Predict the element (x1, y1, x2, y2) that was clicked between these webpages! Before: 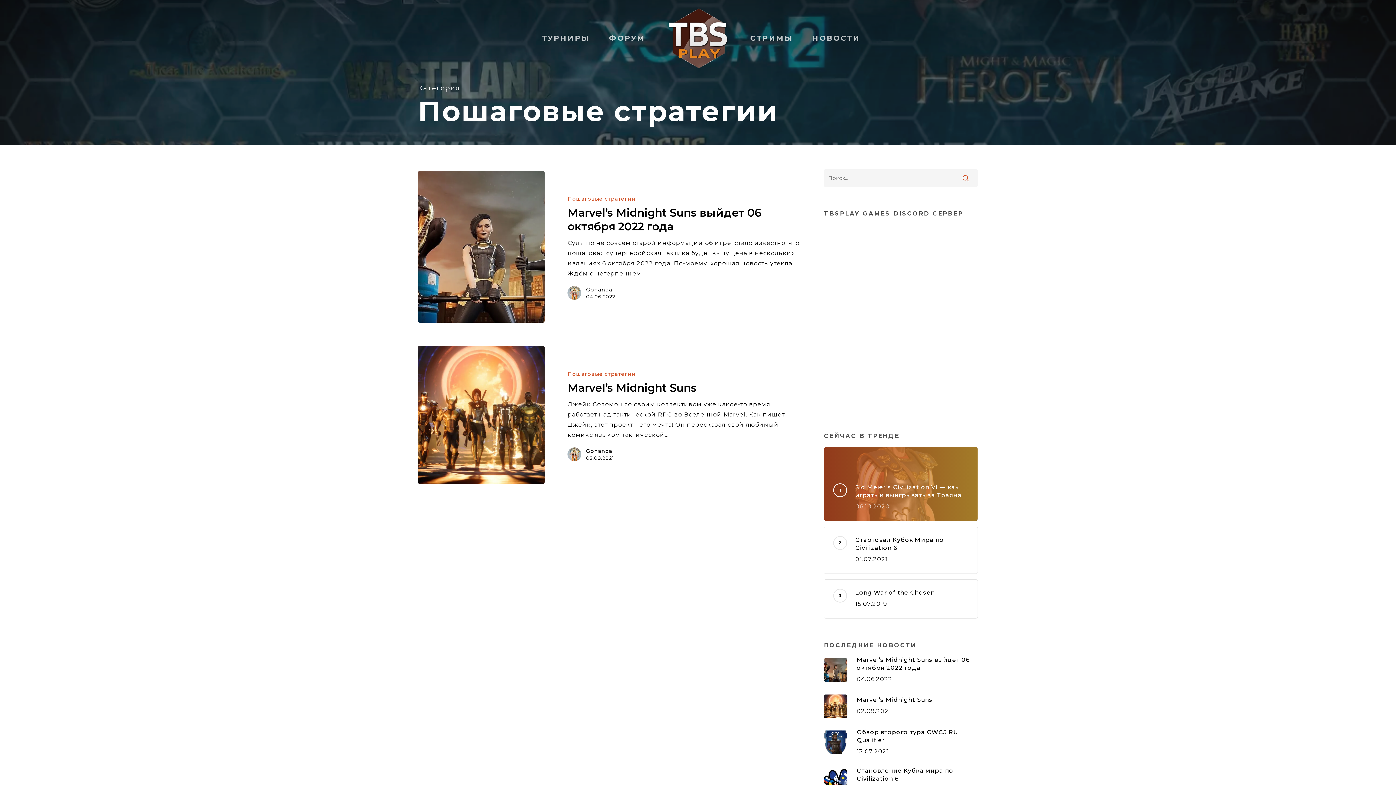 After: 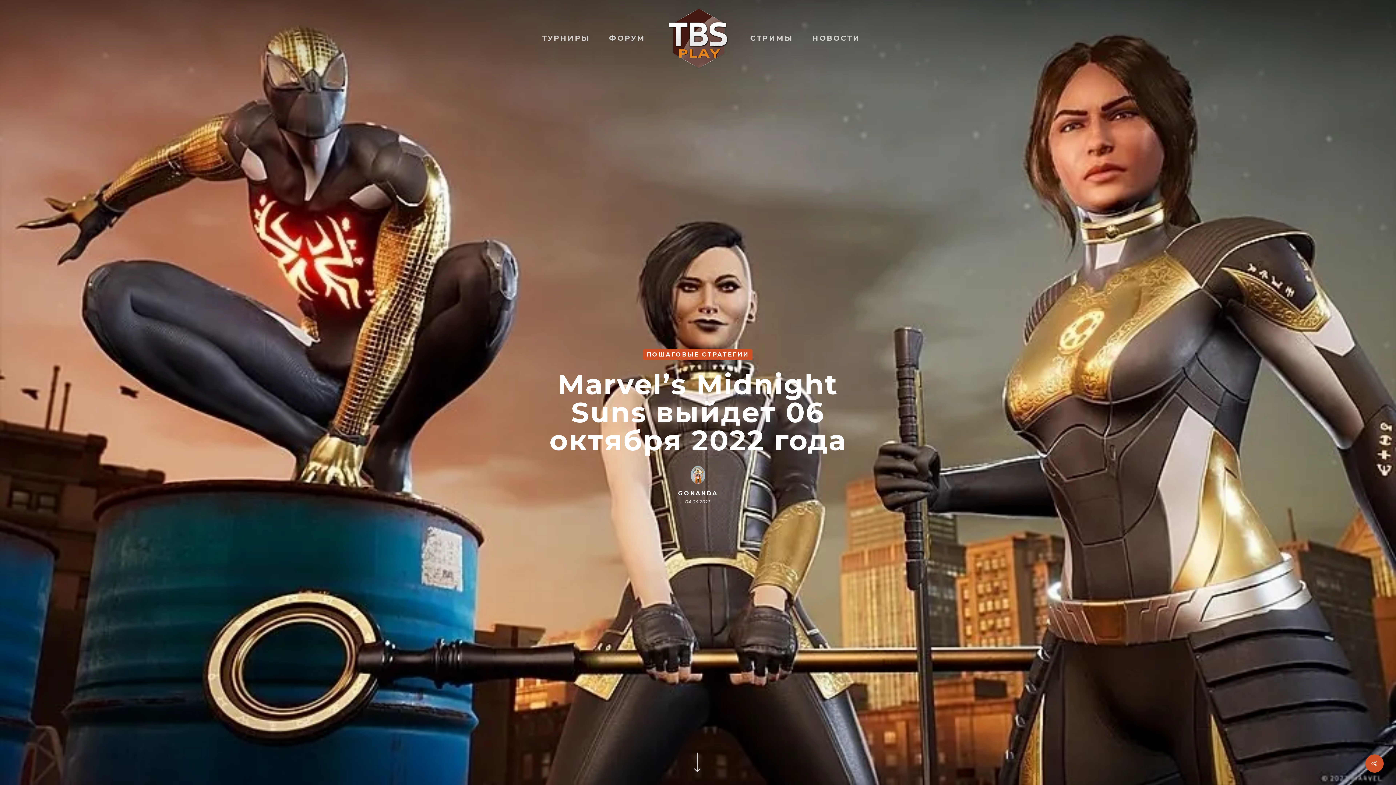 Action: bbox: (418, 170, 801, 322)